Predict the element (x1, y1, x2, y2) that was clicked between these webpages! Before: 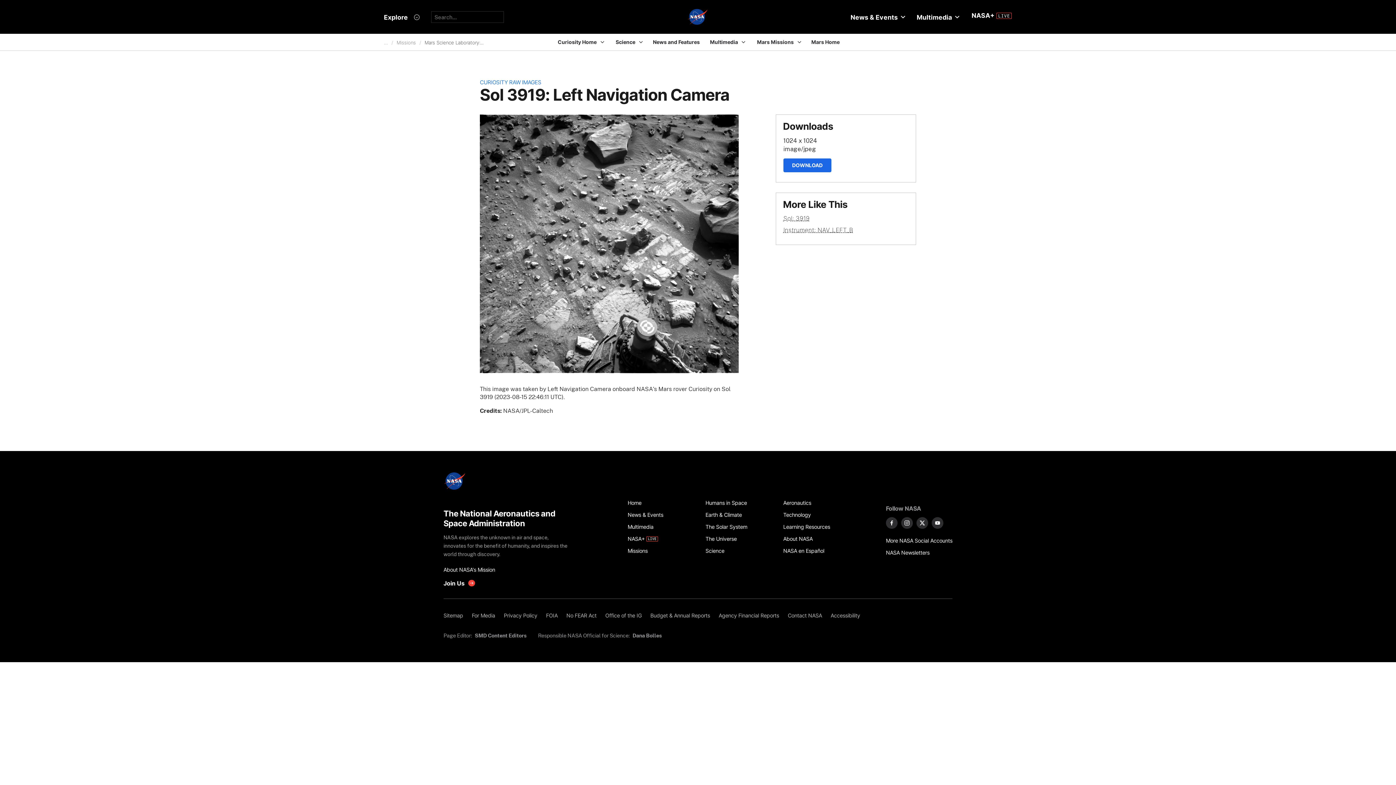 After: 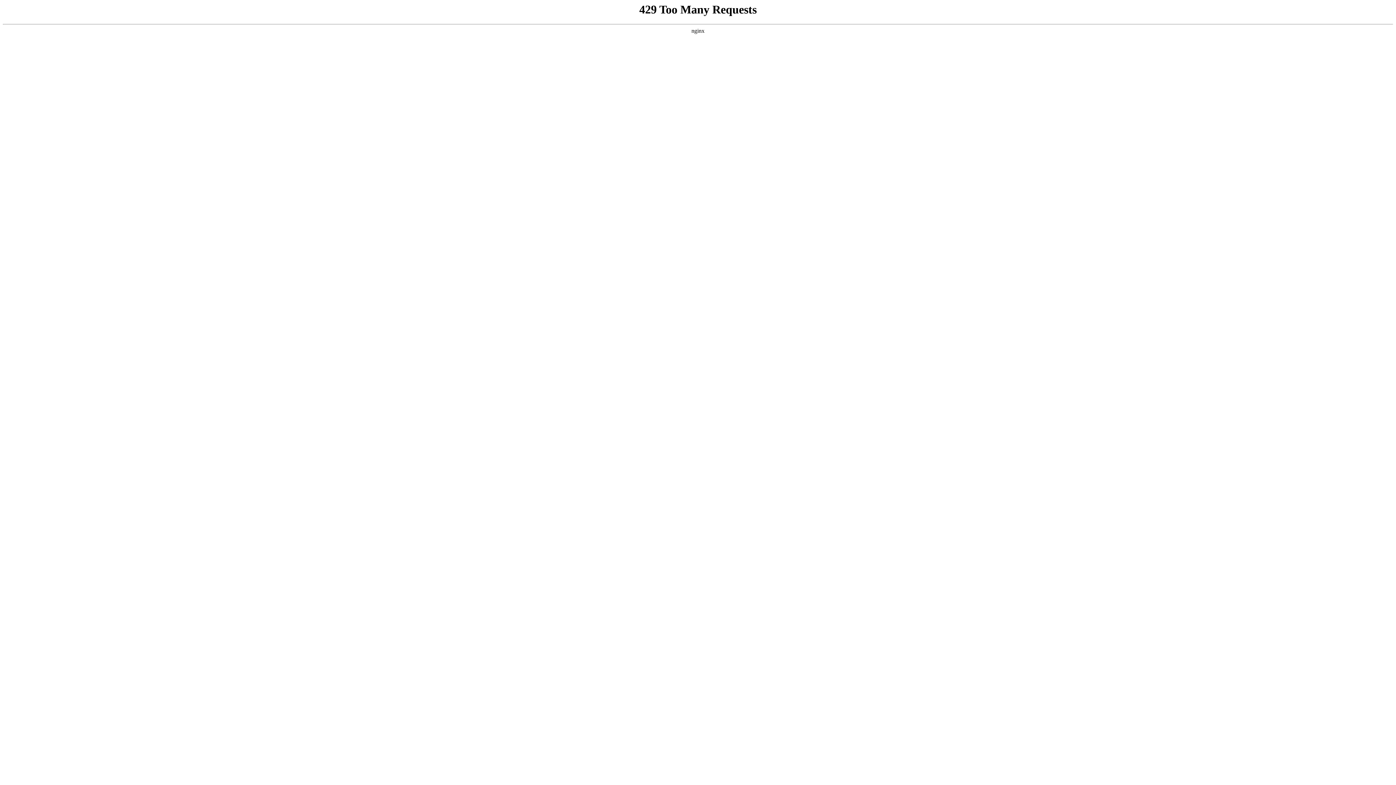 Action: label: Multimedia bbox: (627, 520, 697, 532)